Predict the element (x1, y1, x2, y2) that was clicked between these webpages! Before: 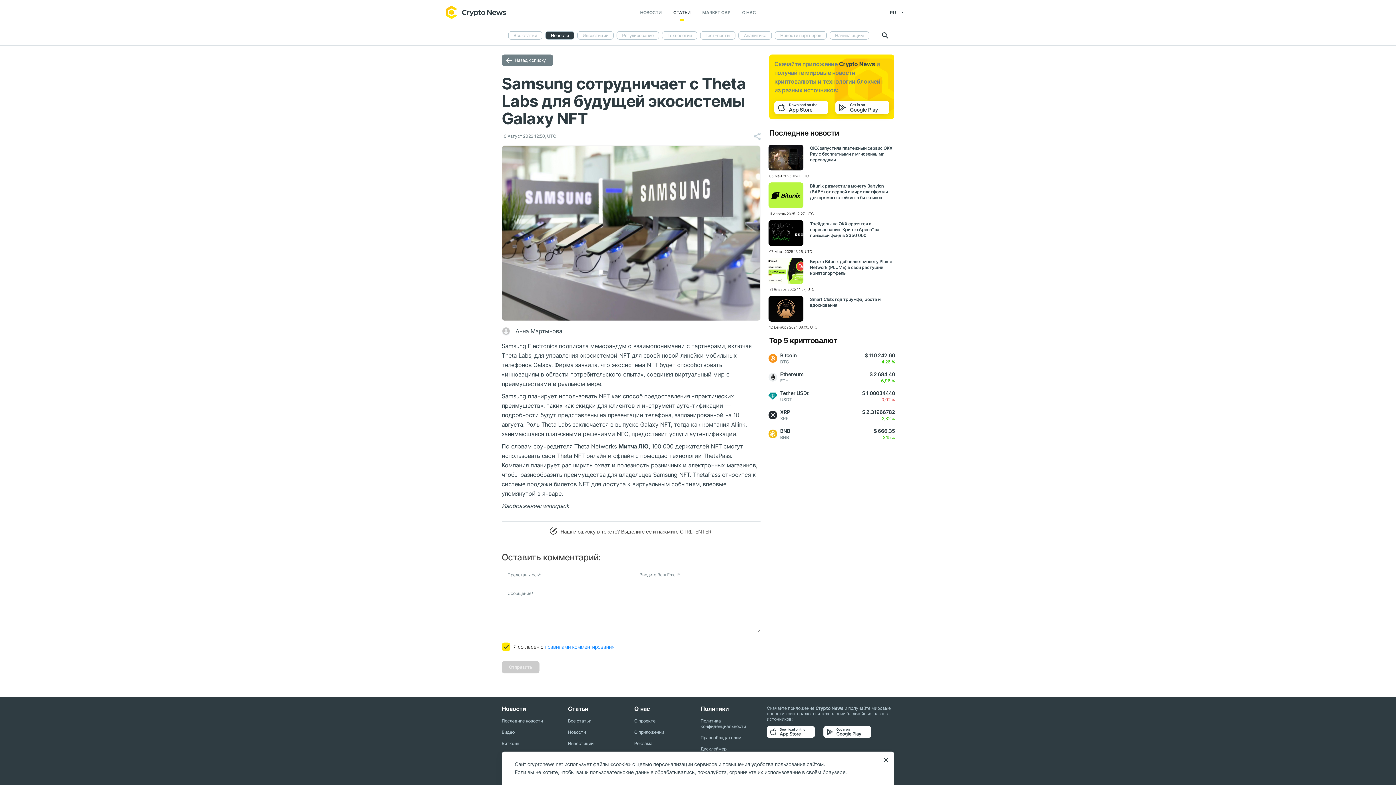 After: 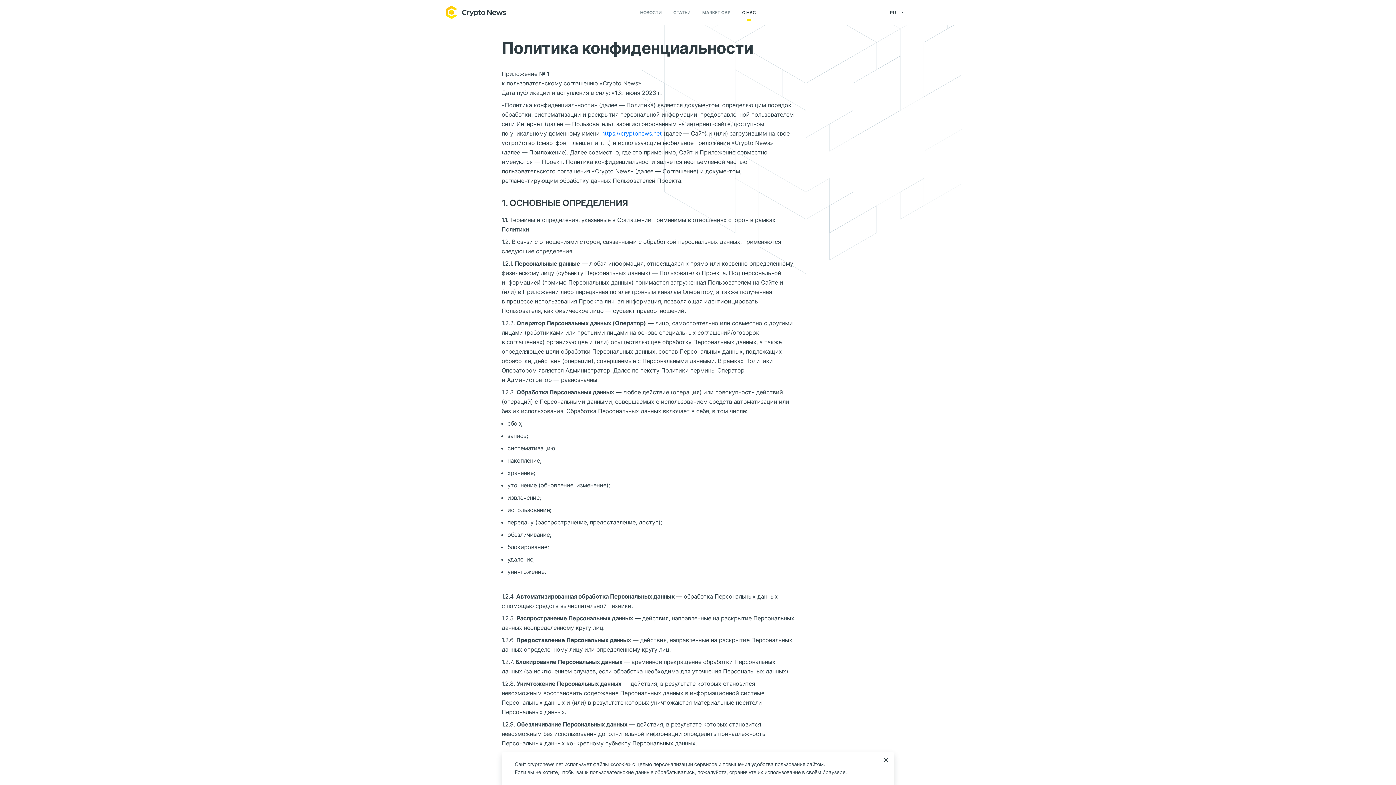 Action: label: Политика конфиденциальности bbox: (700, 718, 761, 729)